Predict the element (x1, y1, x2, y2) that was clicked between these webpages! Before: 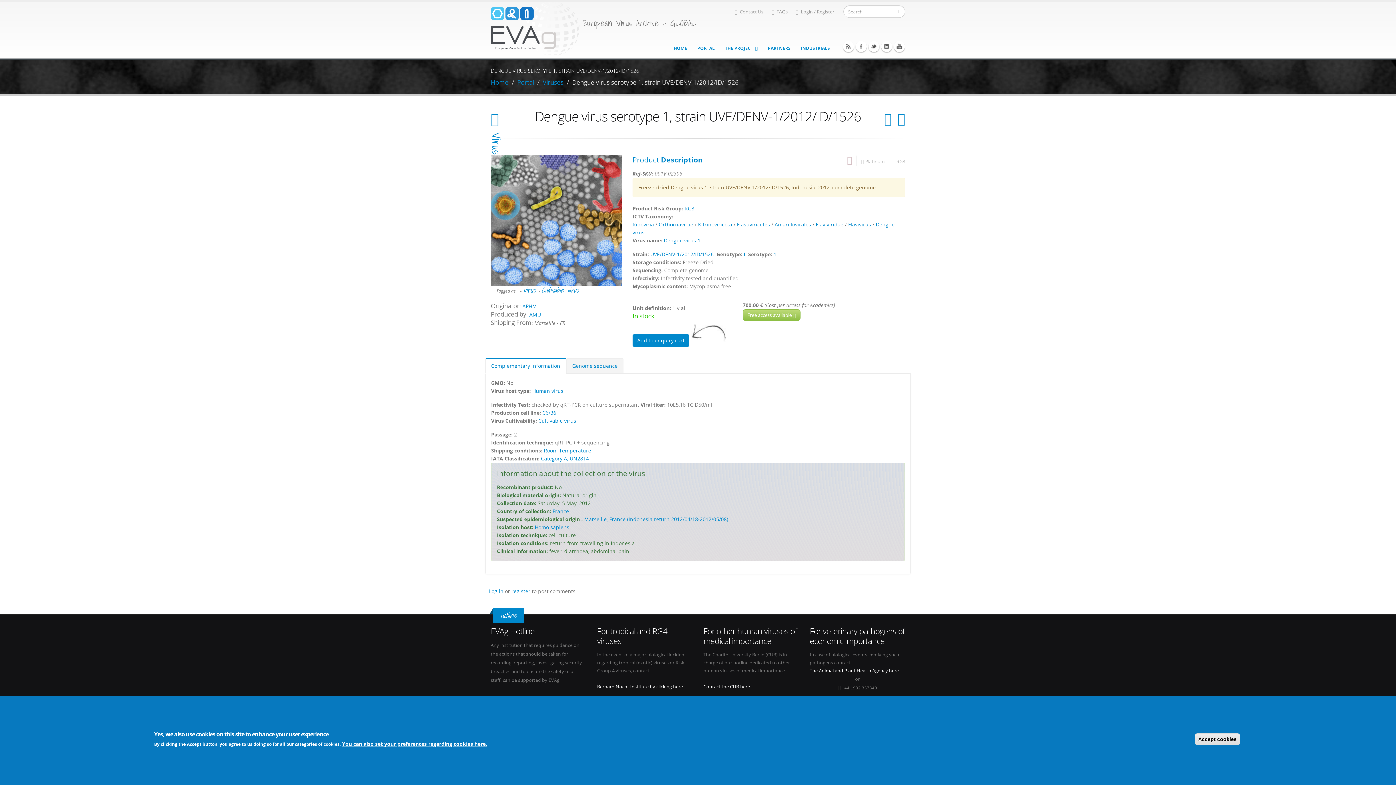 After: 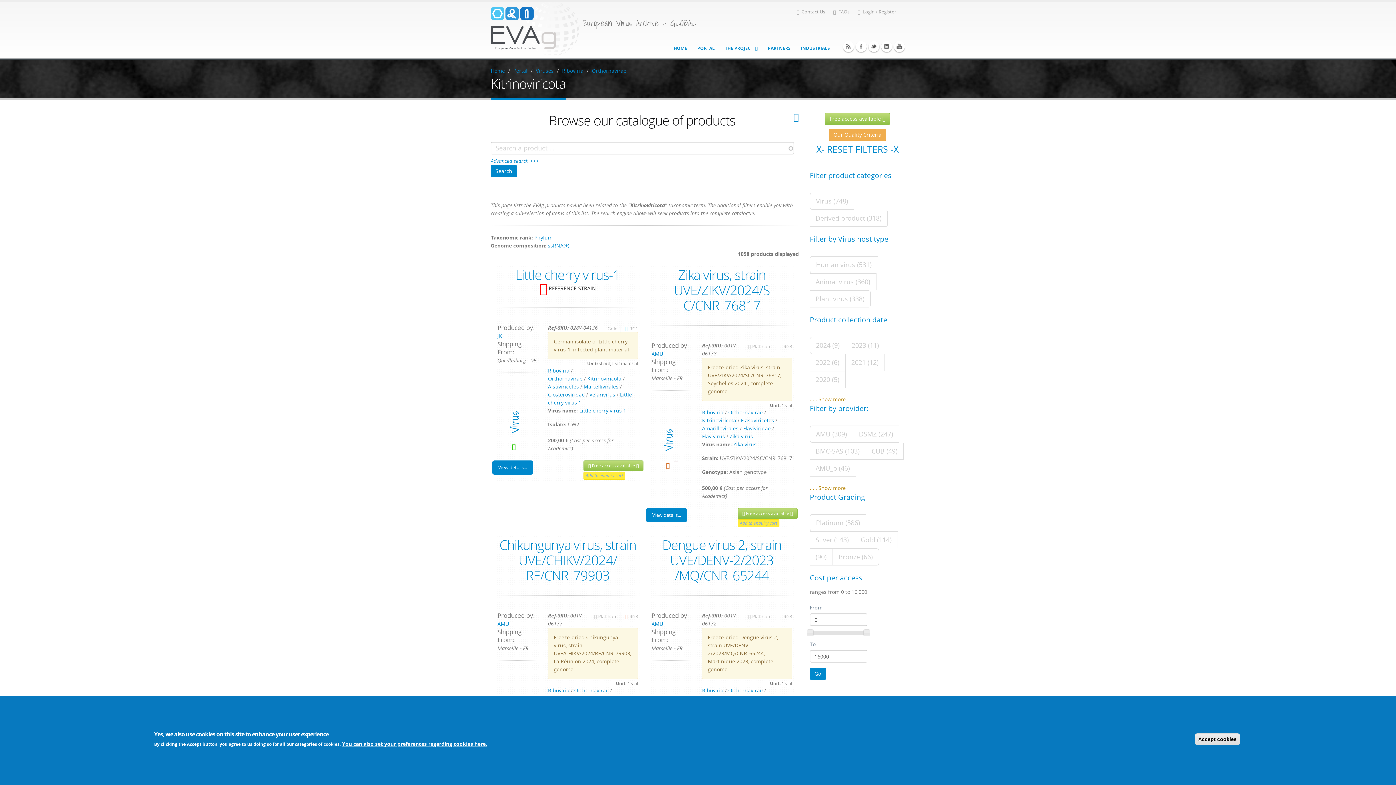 Action: bbox: (698, 221, 732, 228) label: Kitrinoviricota